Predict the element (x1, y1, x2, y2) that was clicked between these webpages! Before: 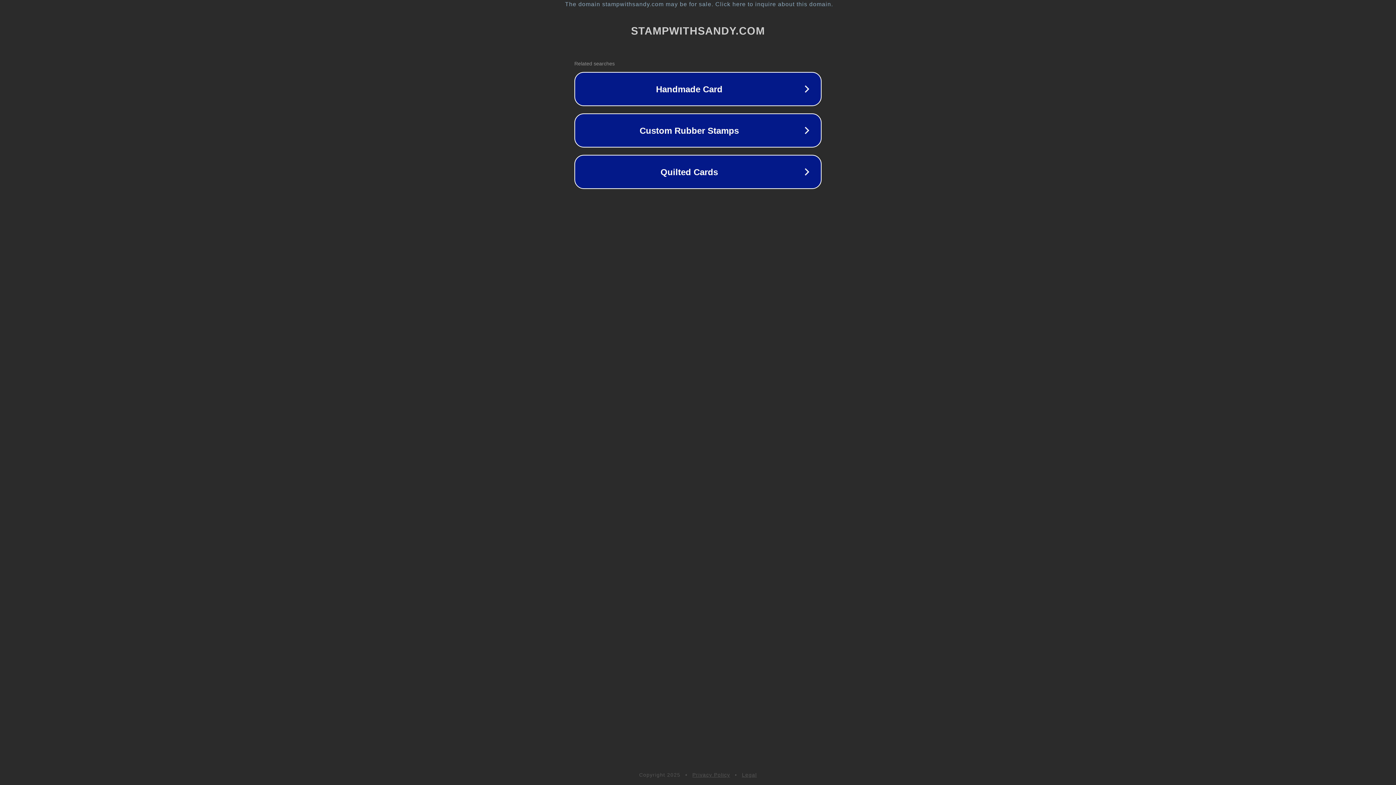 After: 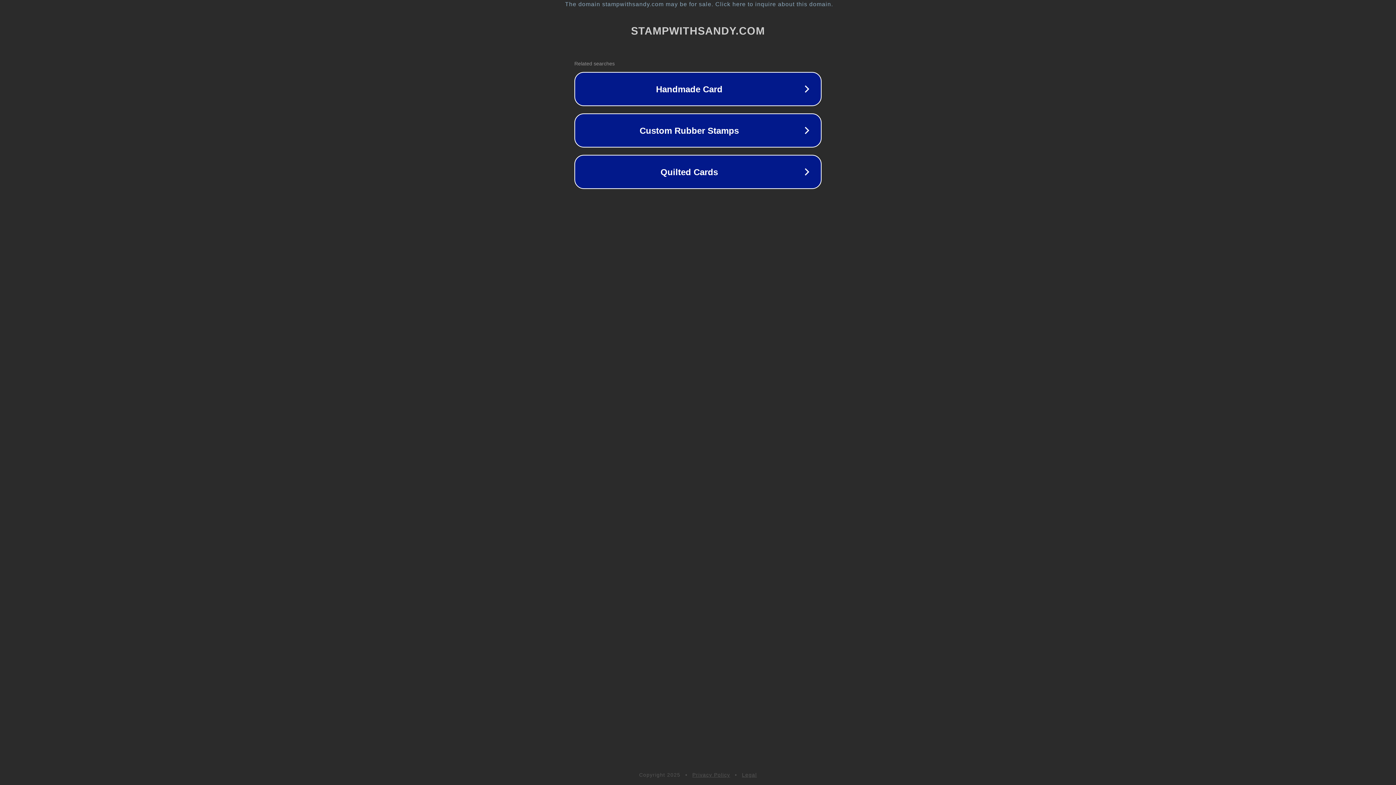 Action: label: Legal bbox: (742, 772, 757, 778)